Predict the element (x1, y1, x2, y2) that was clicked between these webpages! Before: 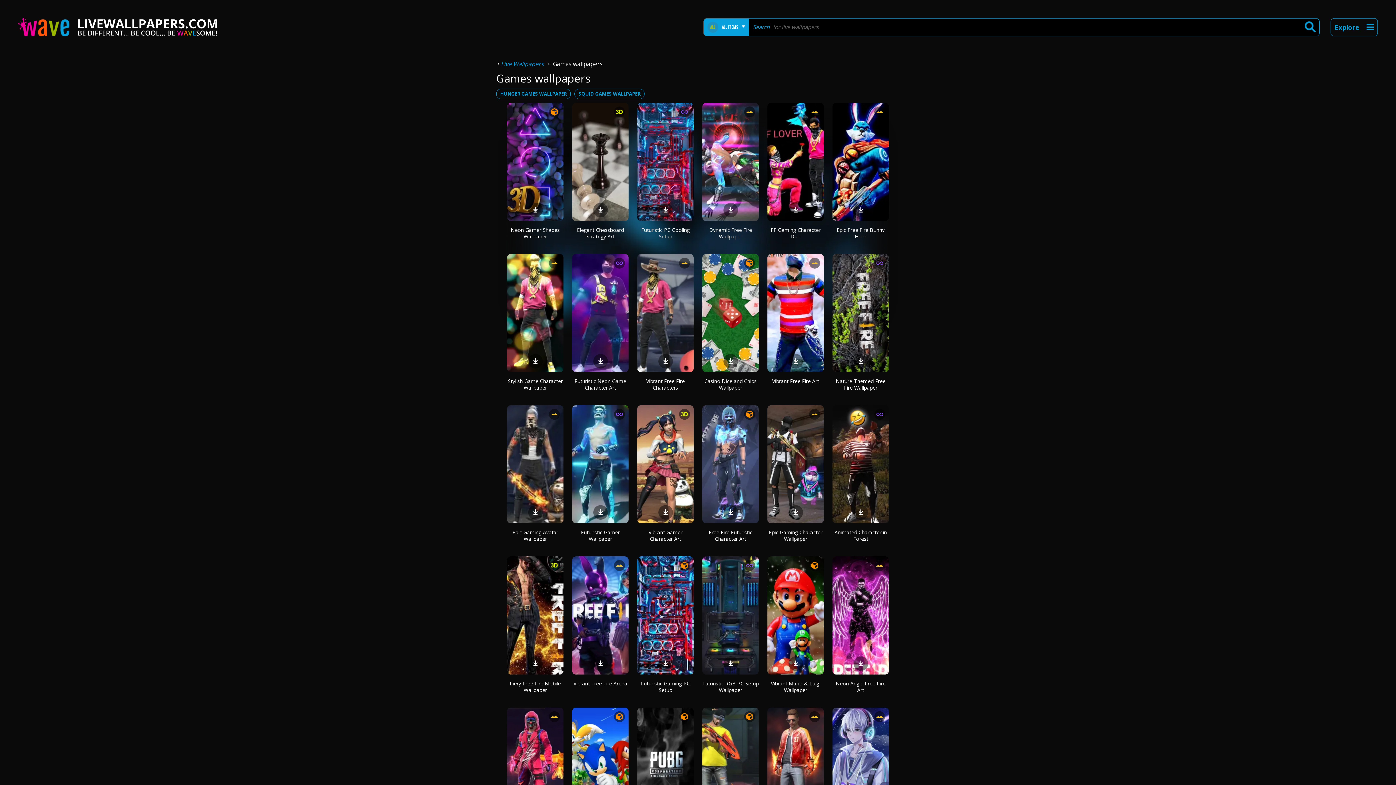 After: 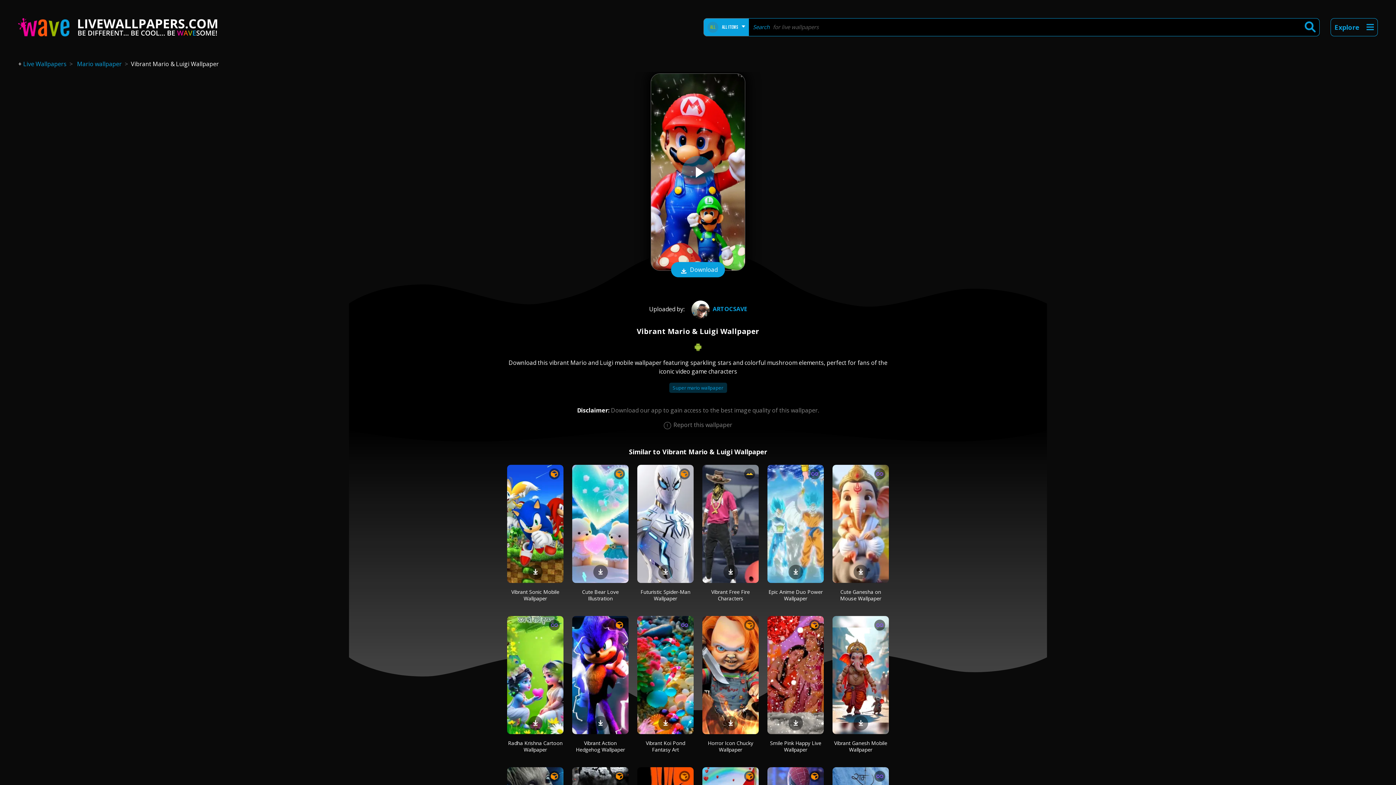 Action: bbox: (771, 680, 820, 693) label: Vibrant Mario & Luigi Wallpaper